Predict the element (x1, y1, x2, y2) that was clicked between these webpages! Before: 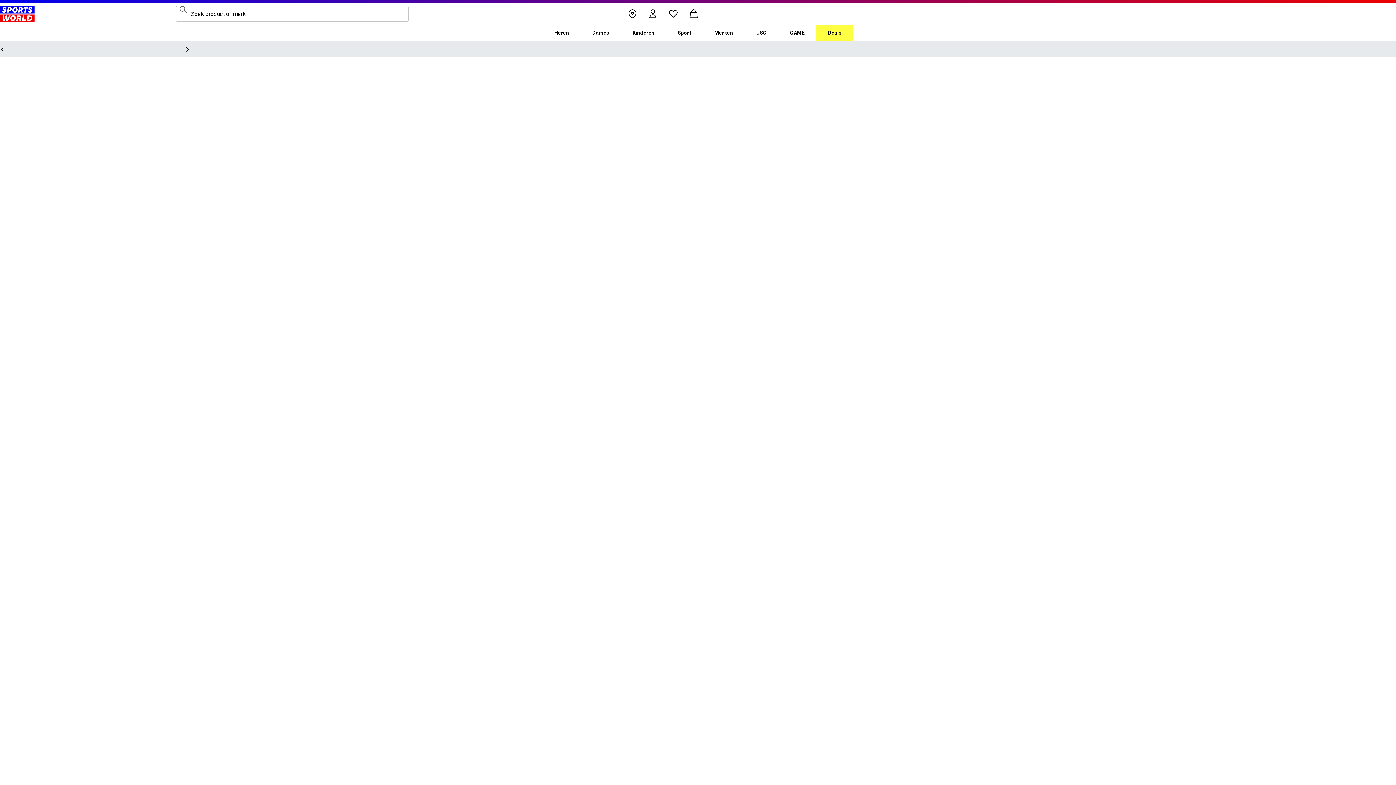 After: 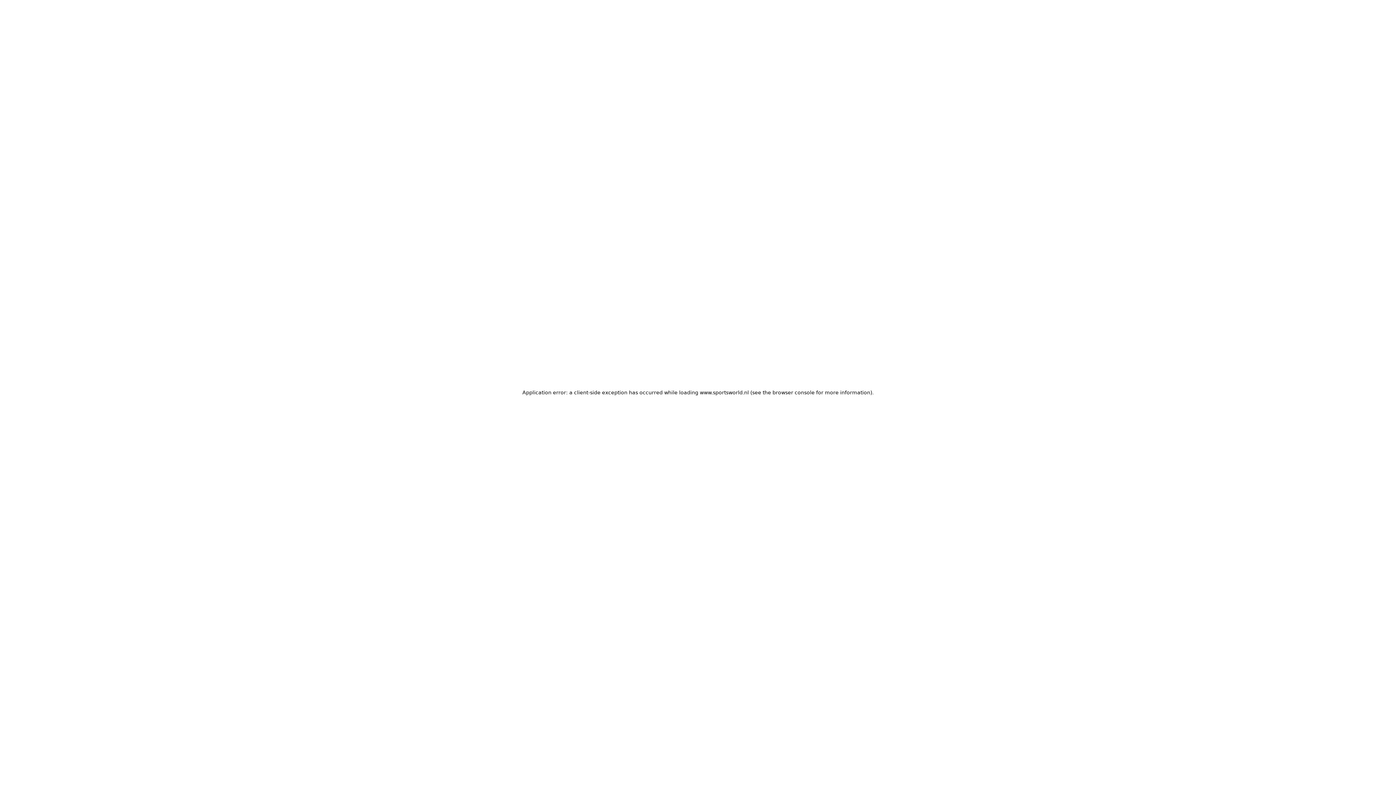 Action: bbox: (622, 3, 642, 24) label: knop opslaan